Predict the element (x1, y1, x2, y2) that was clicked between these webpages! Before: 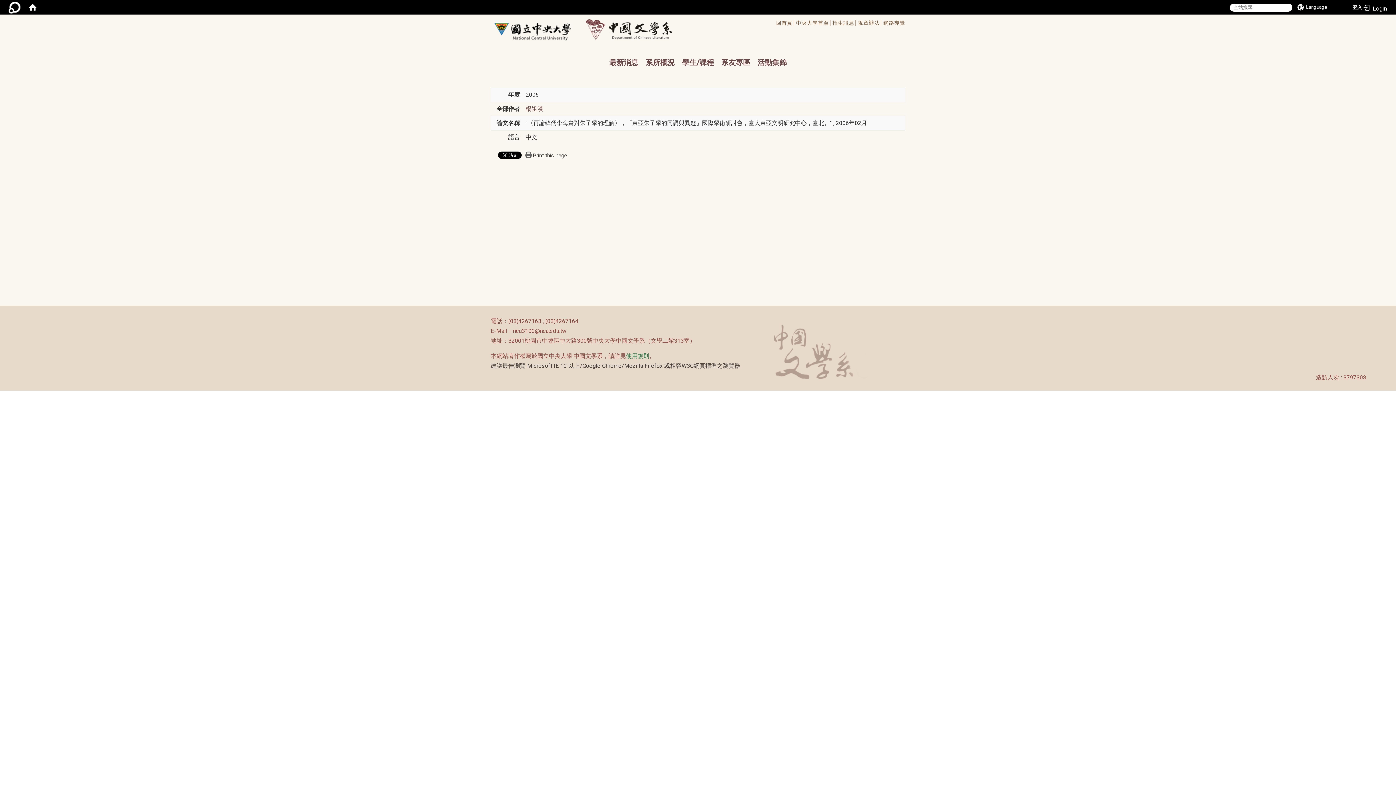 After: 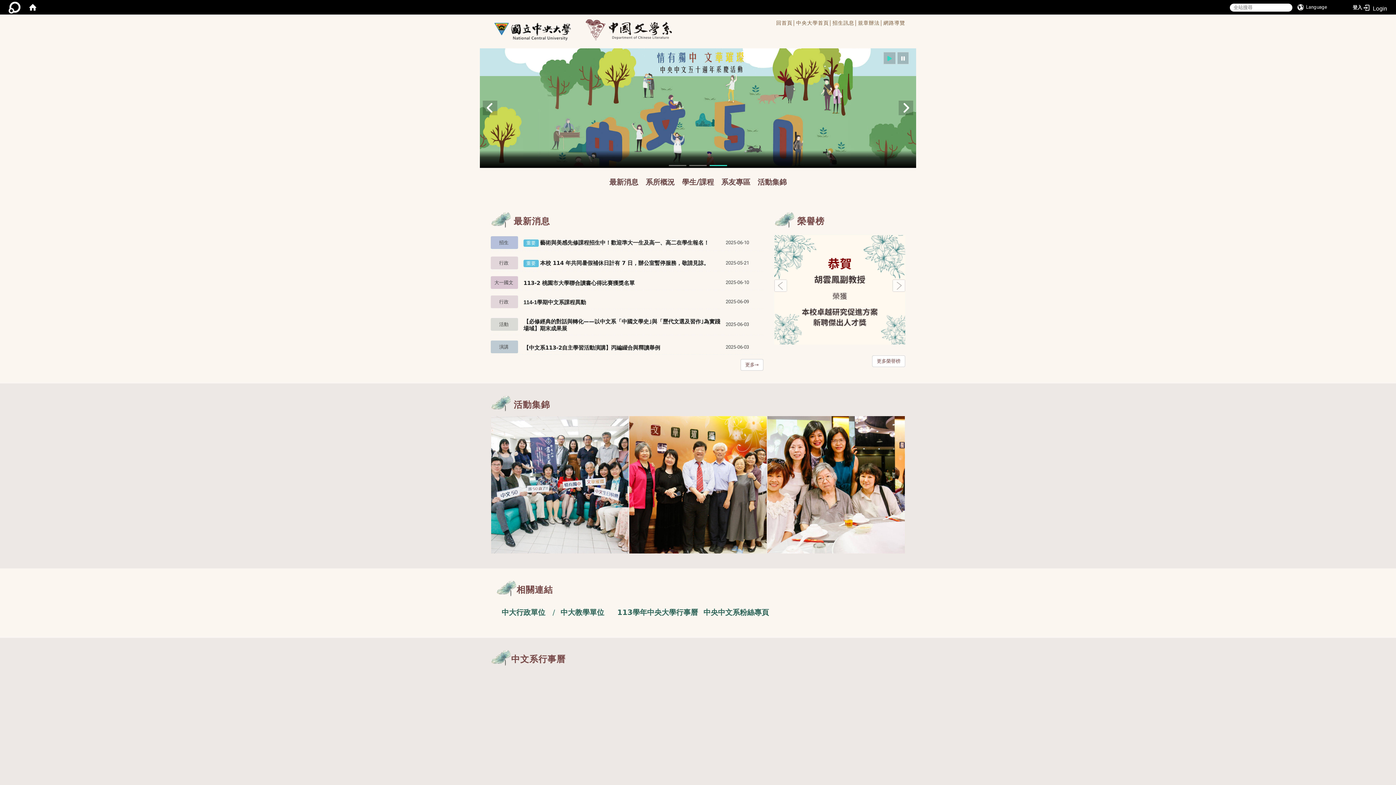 Action: bbox: (490, 21, 575, 42)